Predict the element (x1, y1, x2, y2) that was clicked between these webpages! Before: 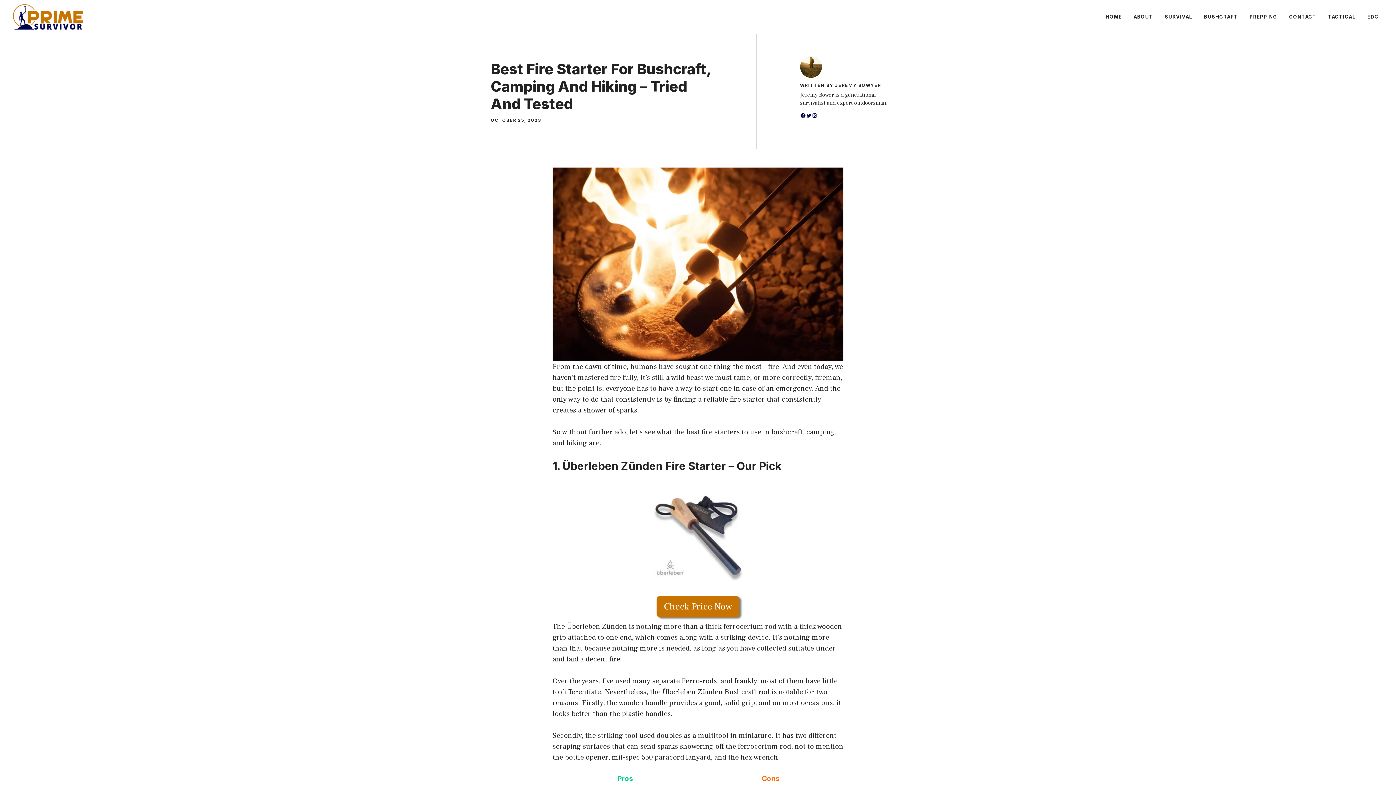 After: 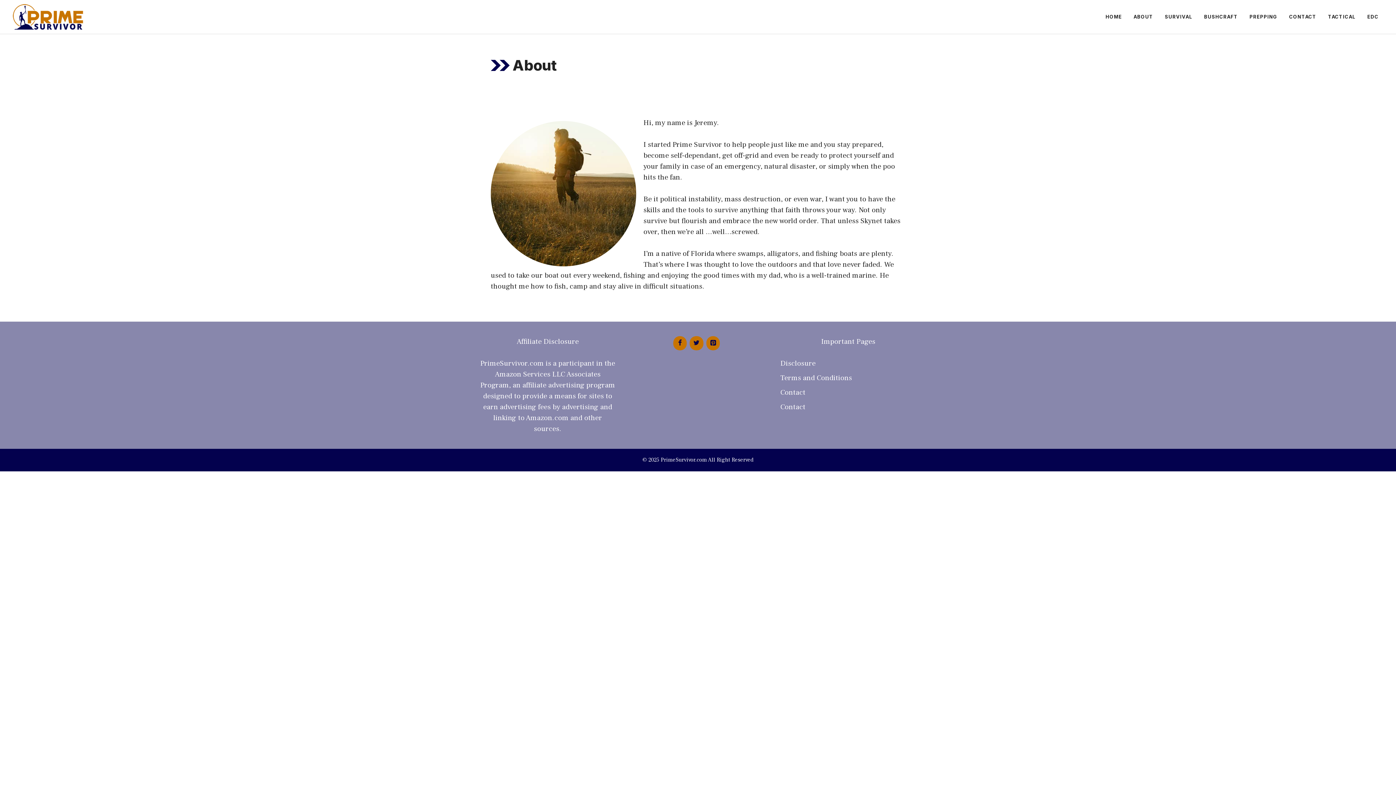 Action: label: ABOUT bbox: (1128, 5, 1159, 27)